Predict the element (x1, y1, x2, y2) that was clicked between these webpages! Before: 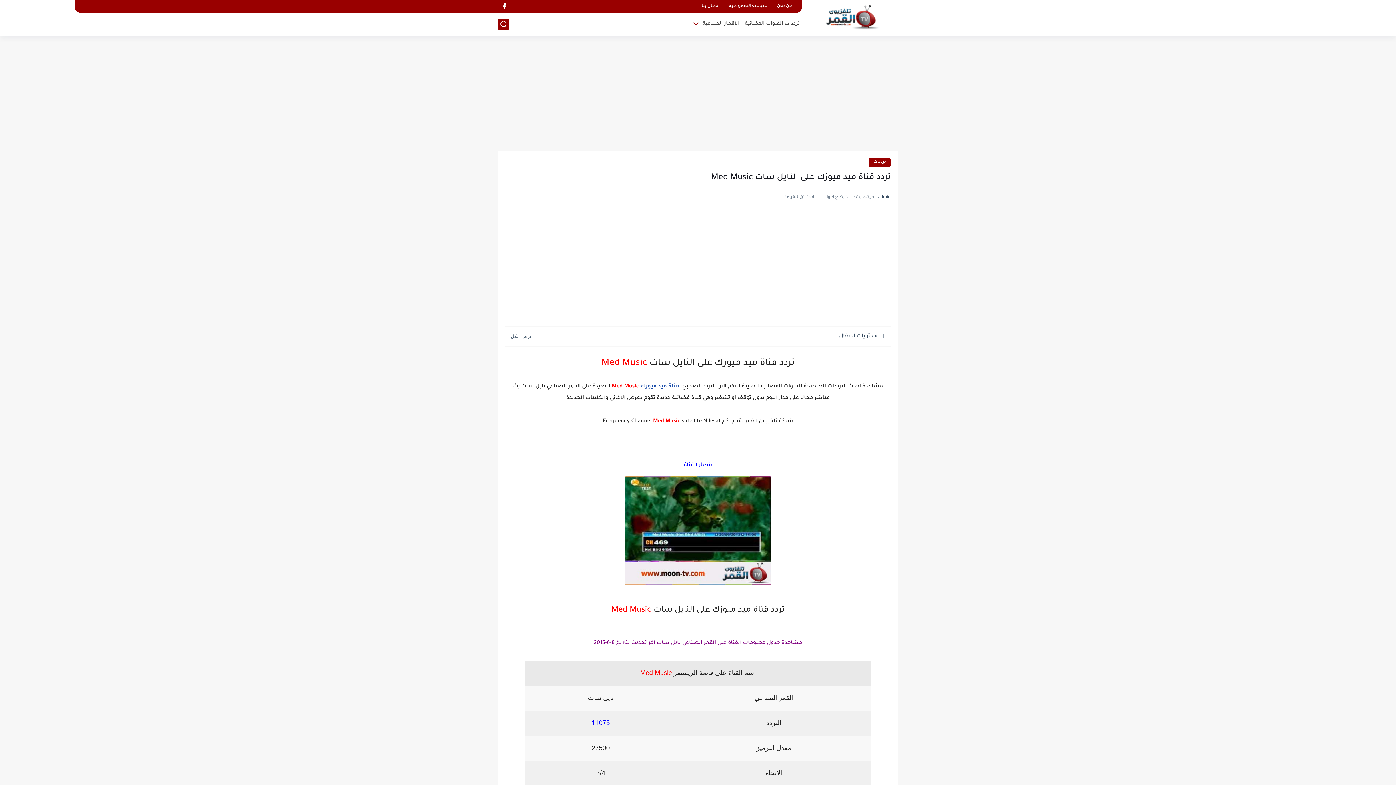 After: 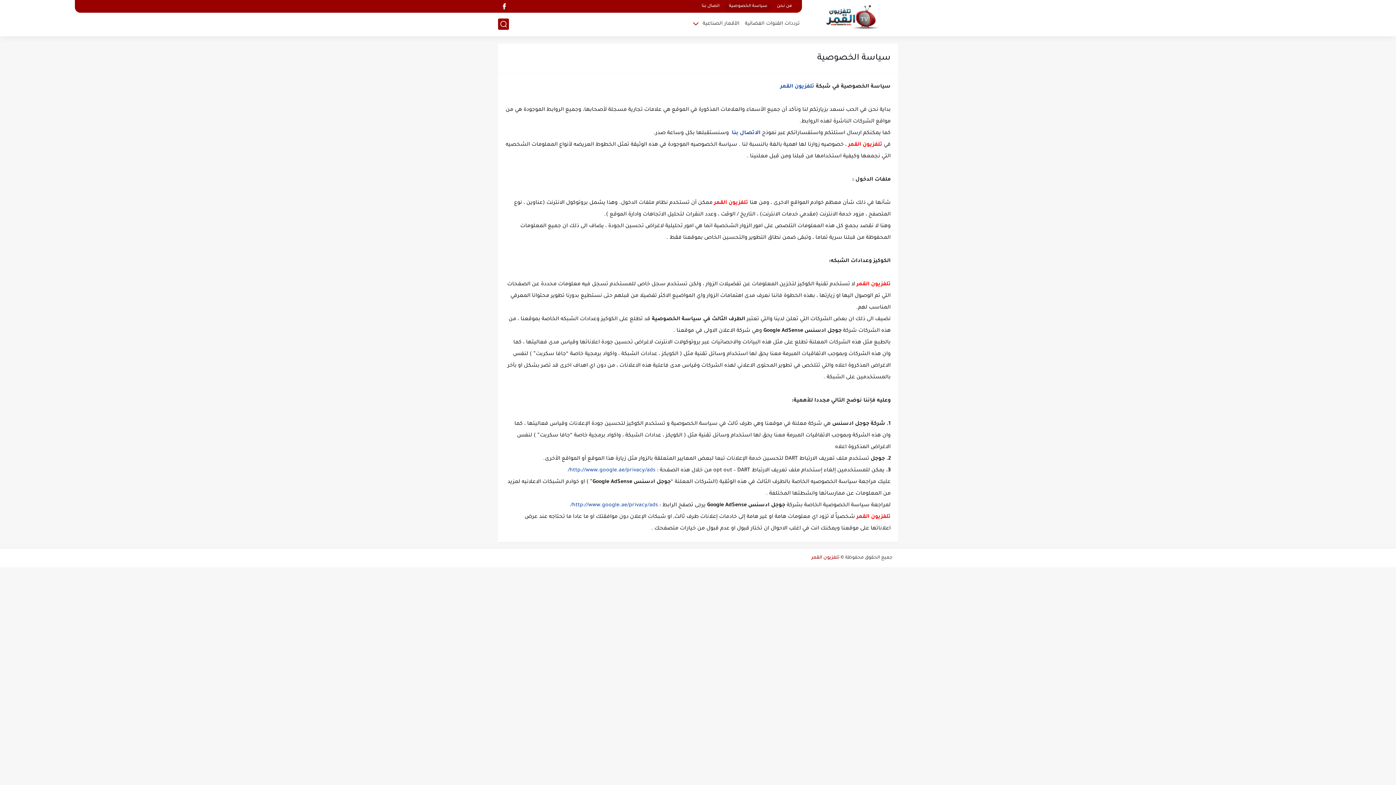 Action: label: سياسة الخصوصية bbox: (726, 2, 770, 10)